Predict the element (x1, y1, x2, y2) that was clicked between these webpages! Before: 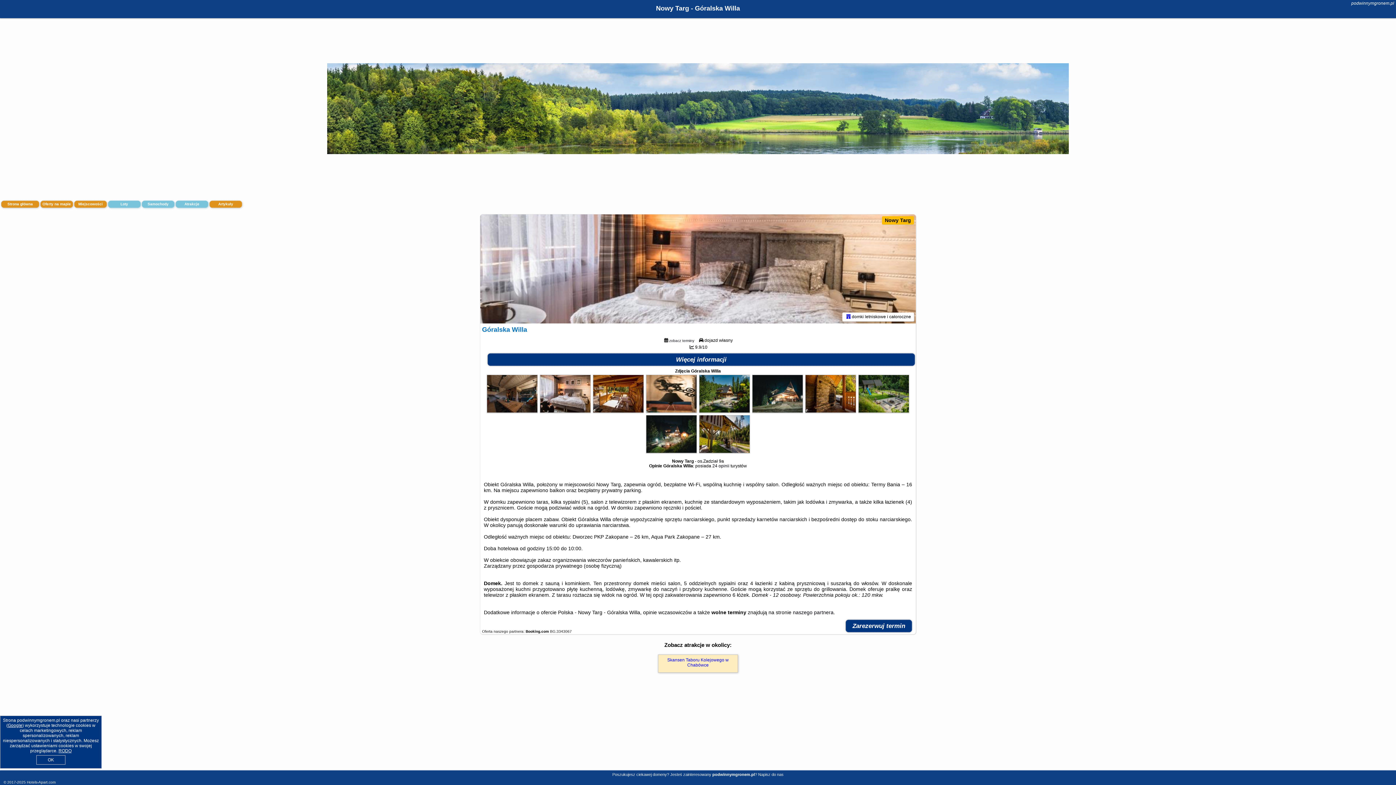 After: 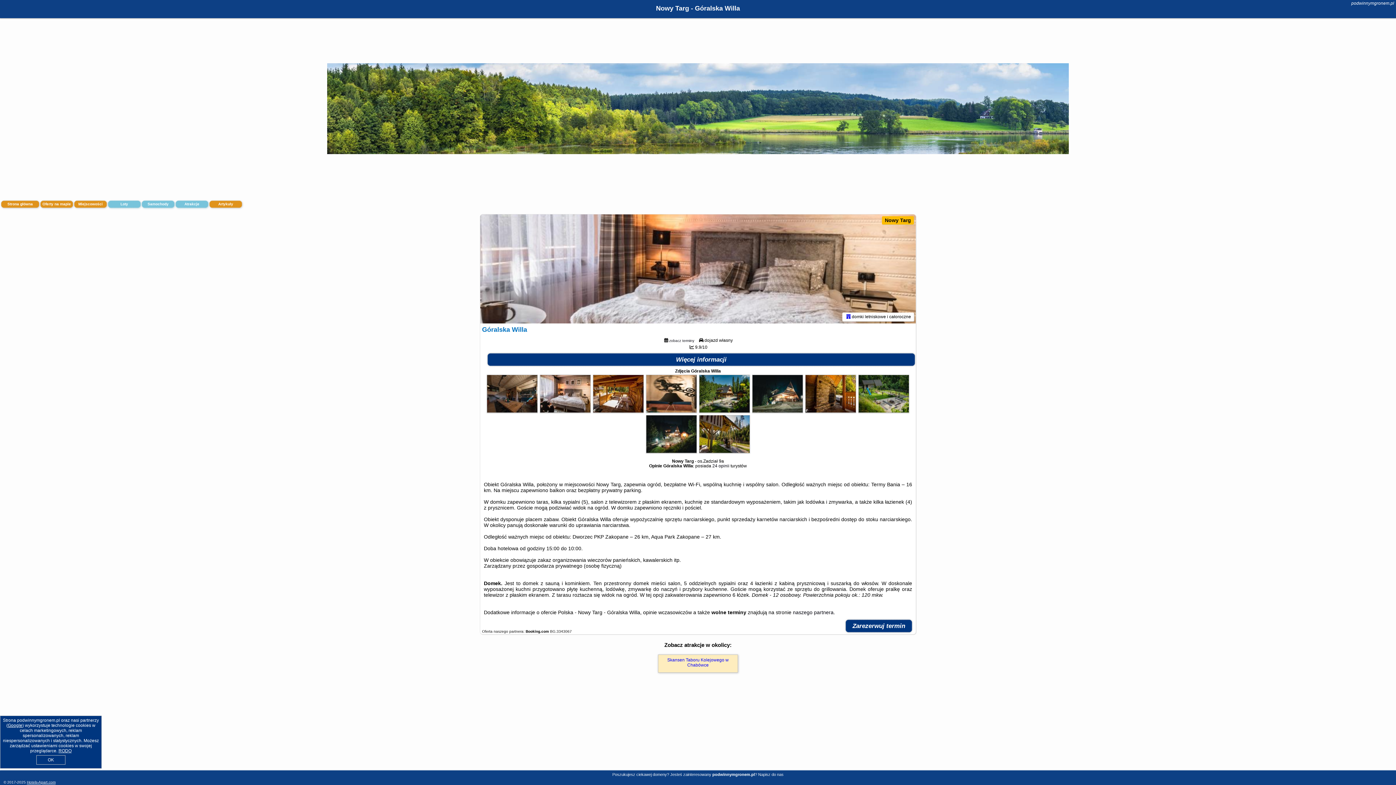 Action: label: Hotels-Apart.com bbox: (26, 780, 55, 784)